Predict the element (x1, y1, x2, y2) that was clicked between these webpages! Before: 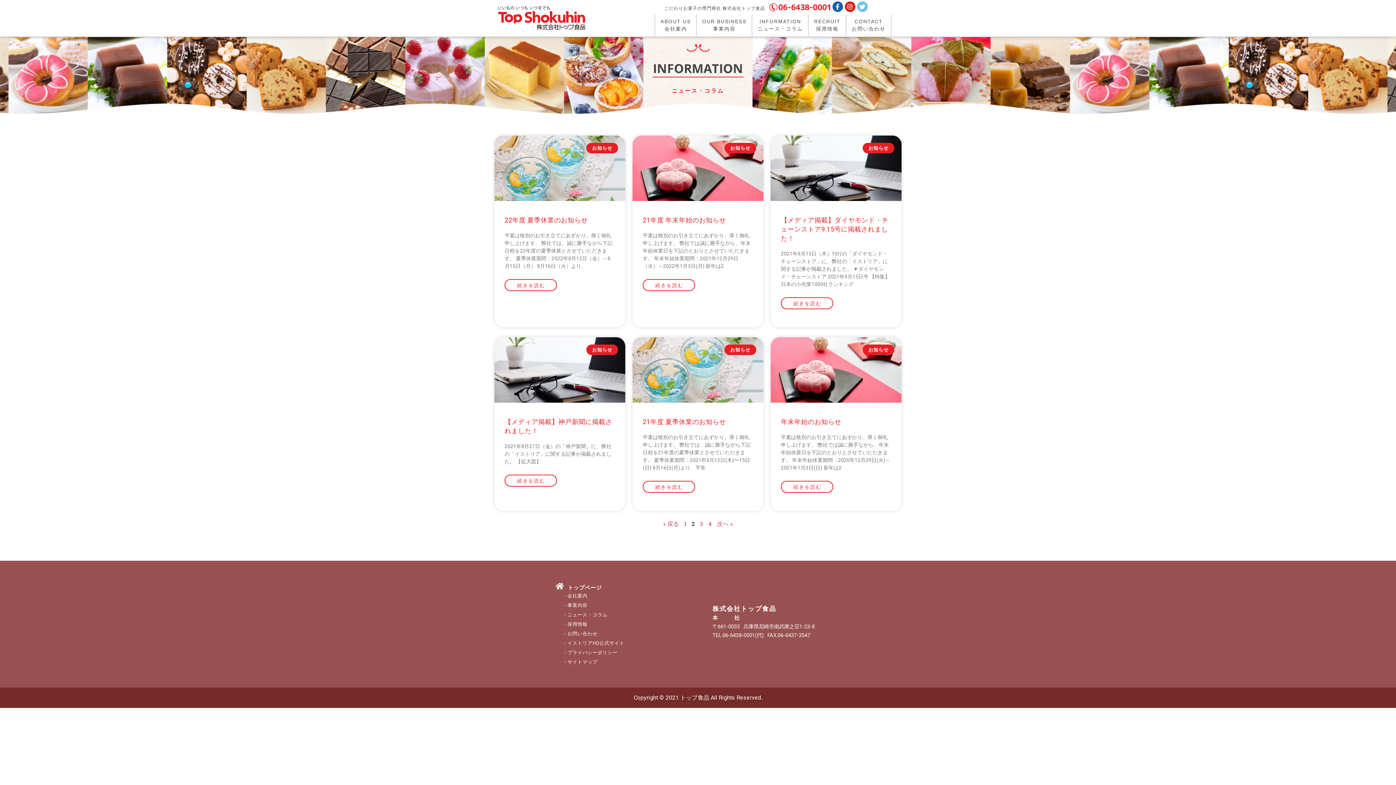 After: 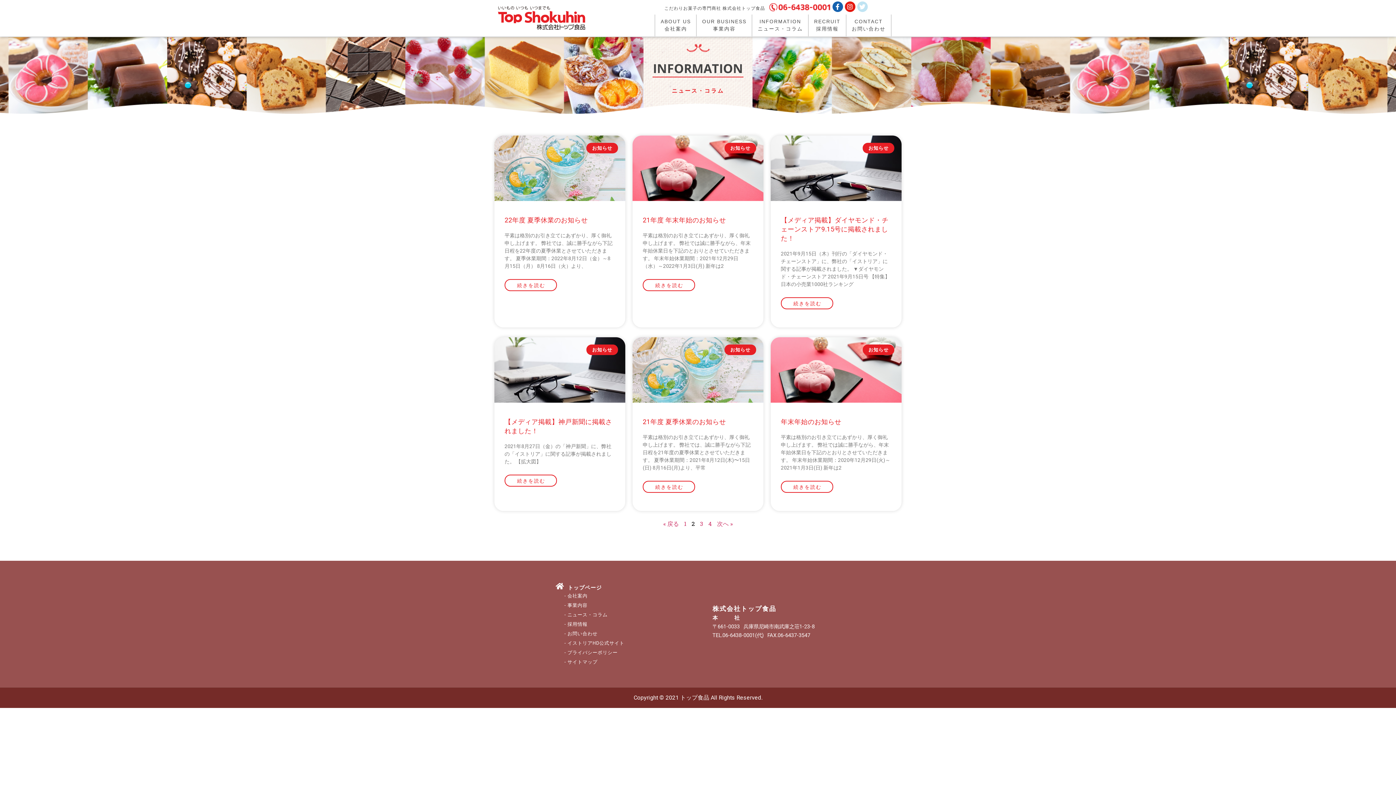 Action: bbox: (857, 1, 867, 12)